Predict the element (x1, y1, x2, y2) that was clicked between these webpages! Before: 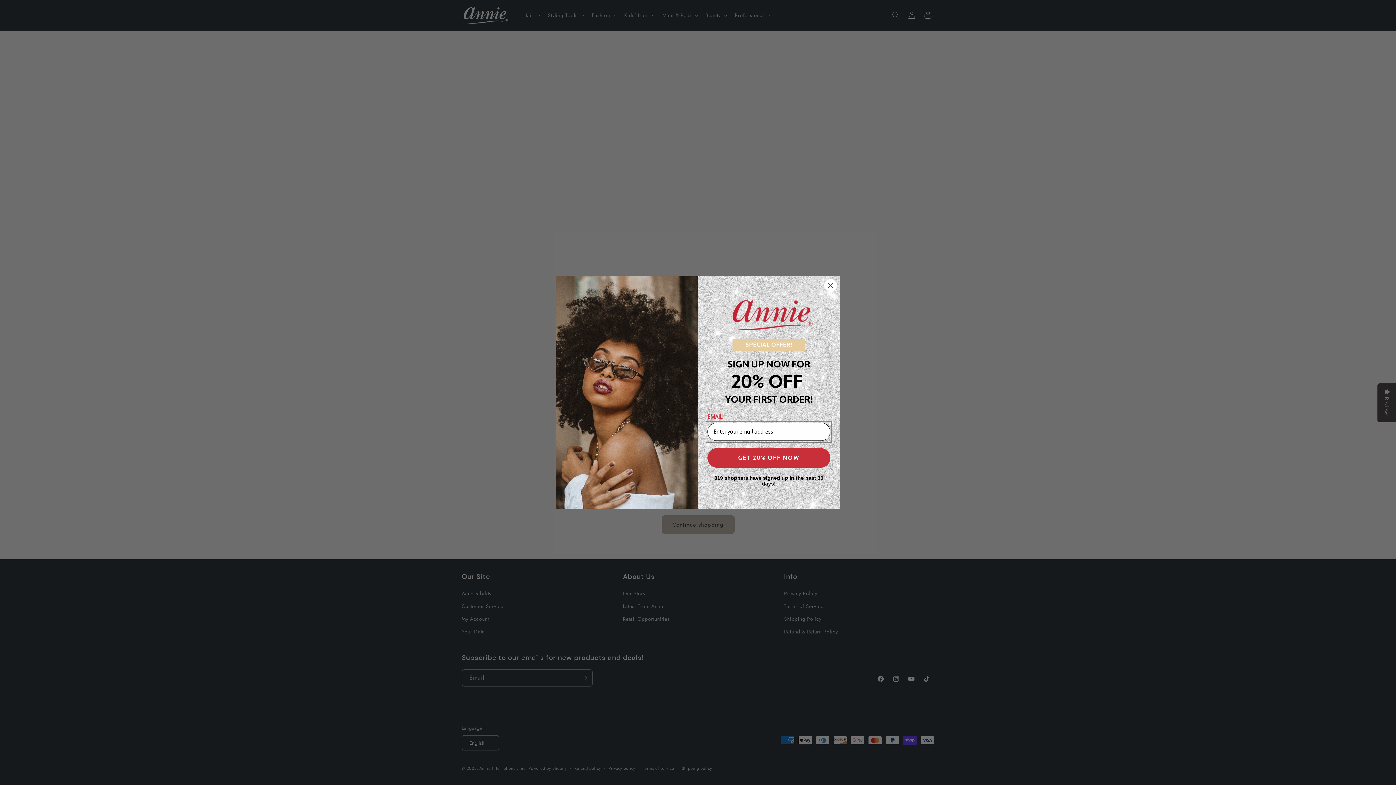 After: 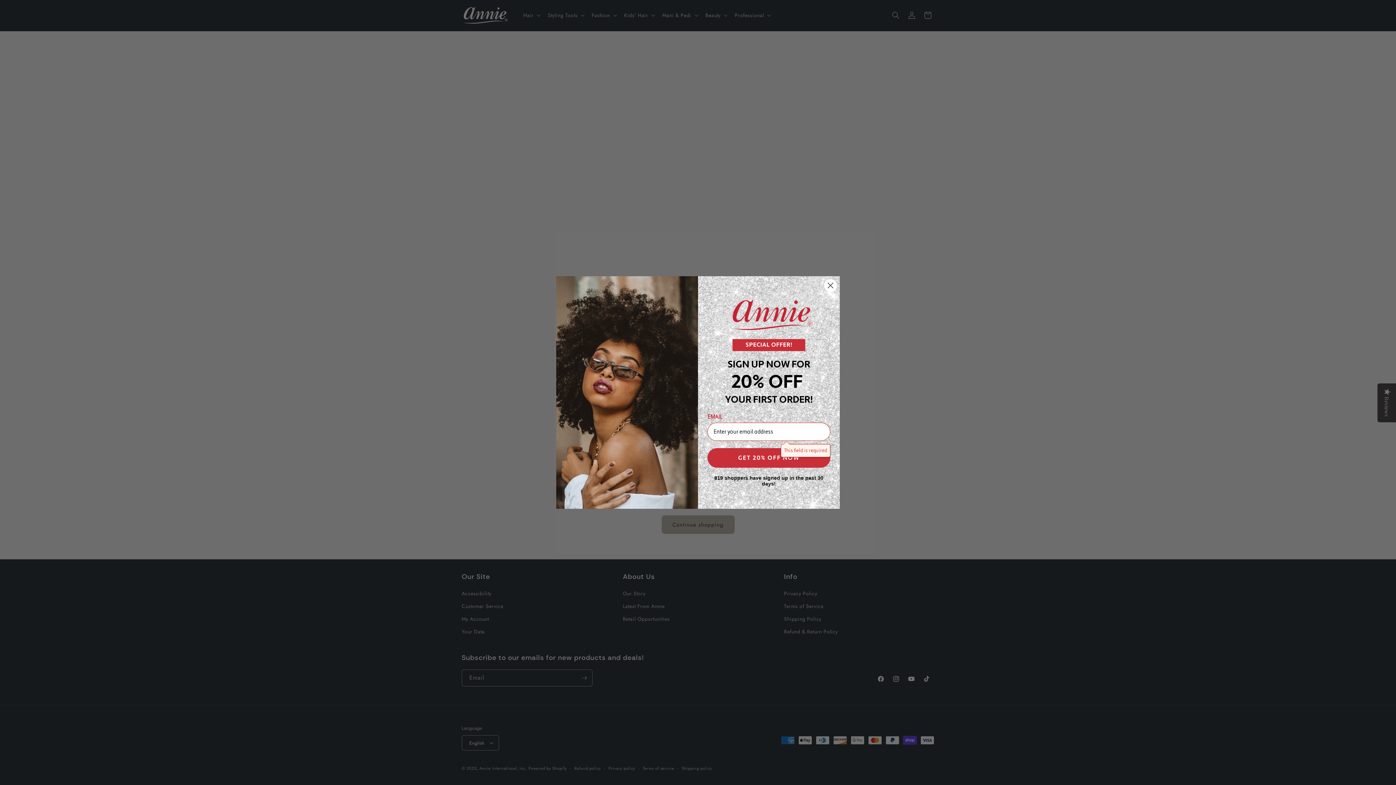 Action: bbox: (707, 448, 830, 468) label: GET 20% OFF NOW